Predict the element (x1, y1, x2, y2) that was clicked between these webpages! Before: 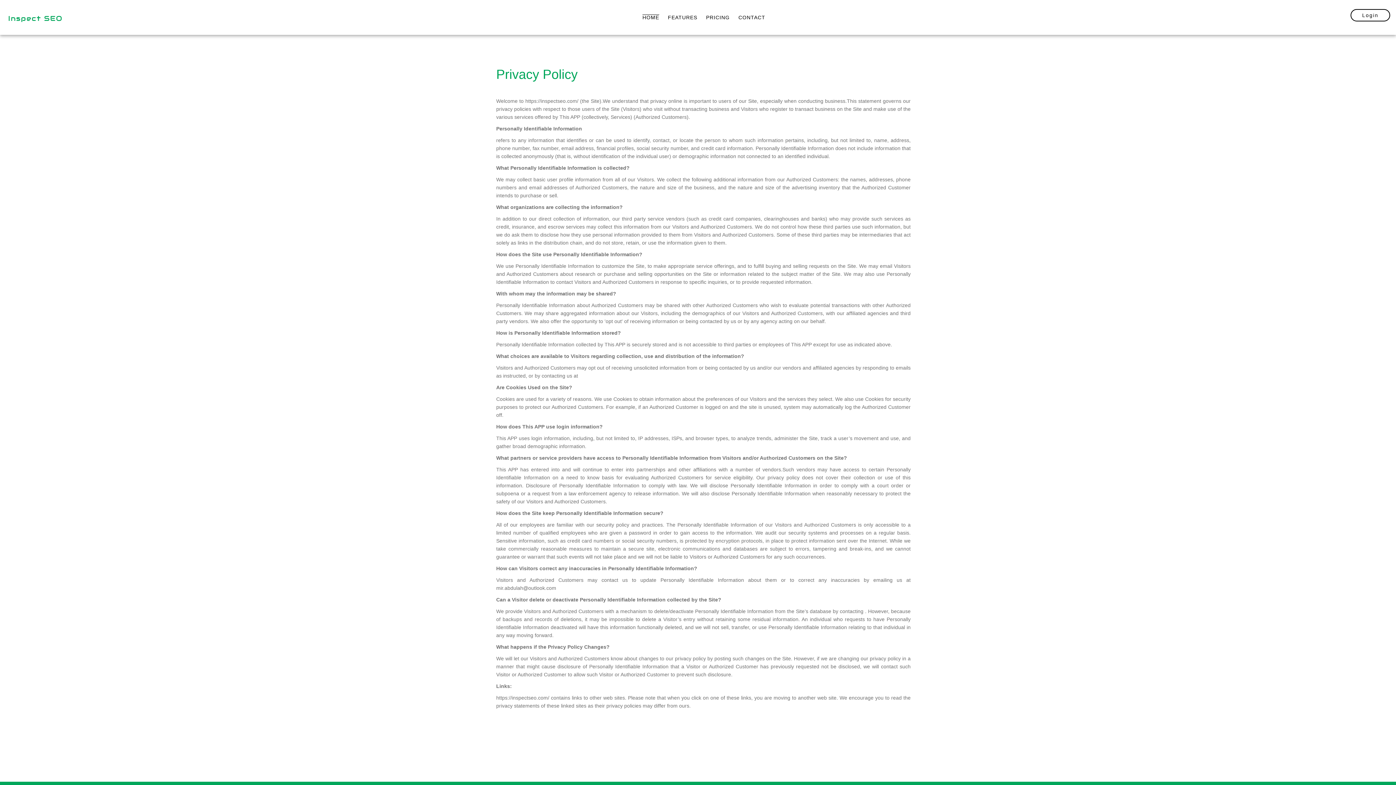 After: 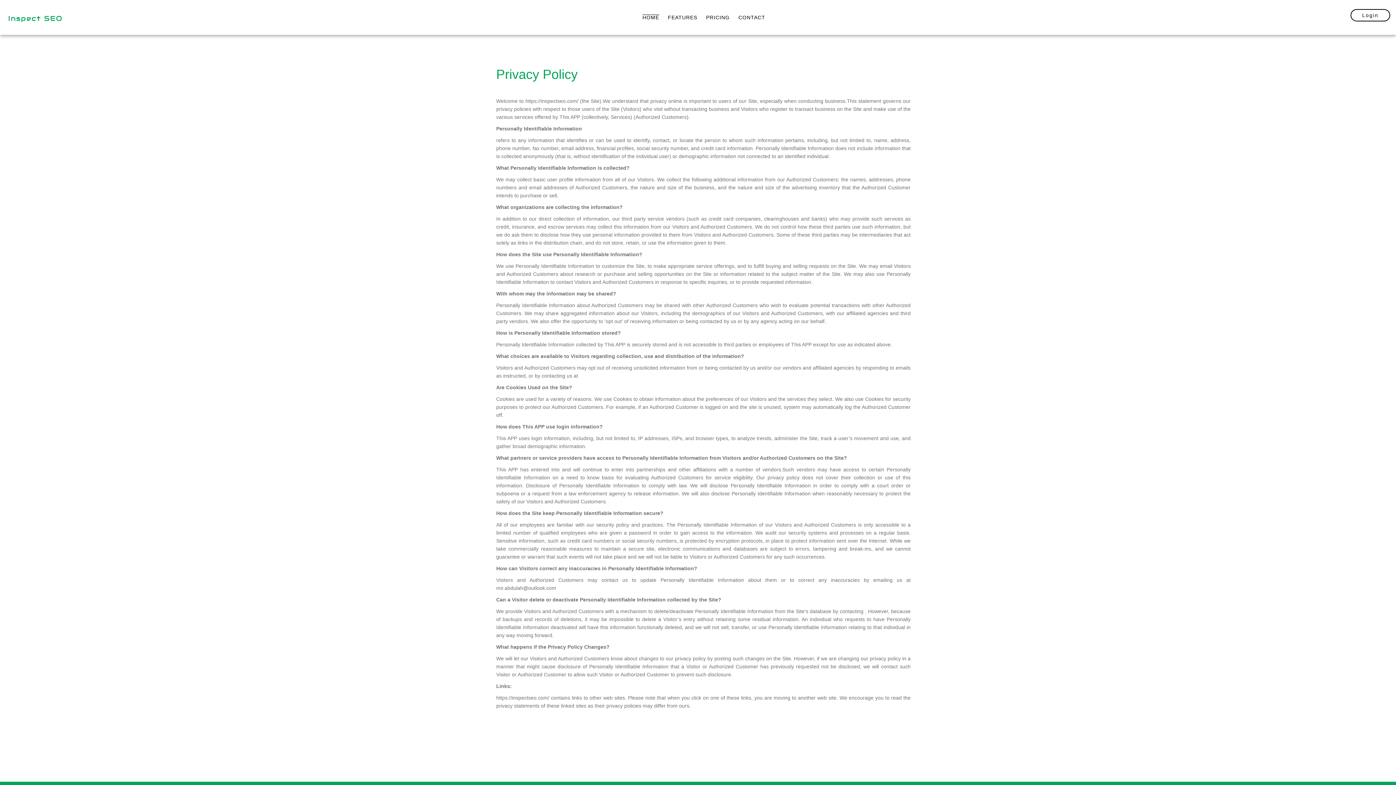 Action: bbox: (0, 5, 69, 23)